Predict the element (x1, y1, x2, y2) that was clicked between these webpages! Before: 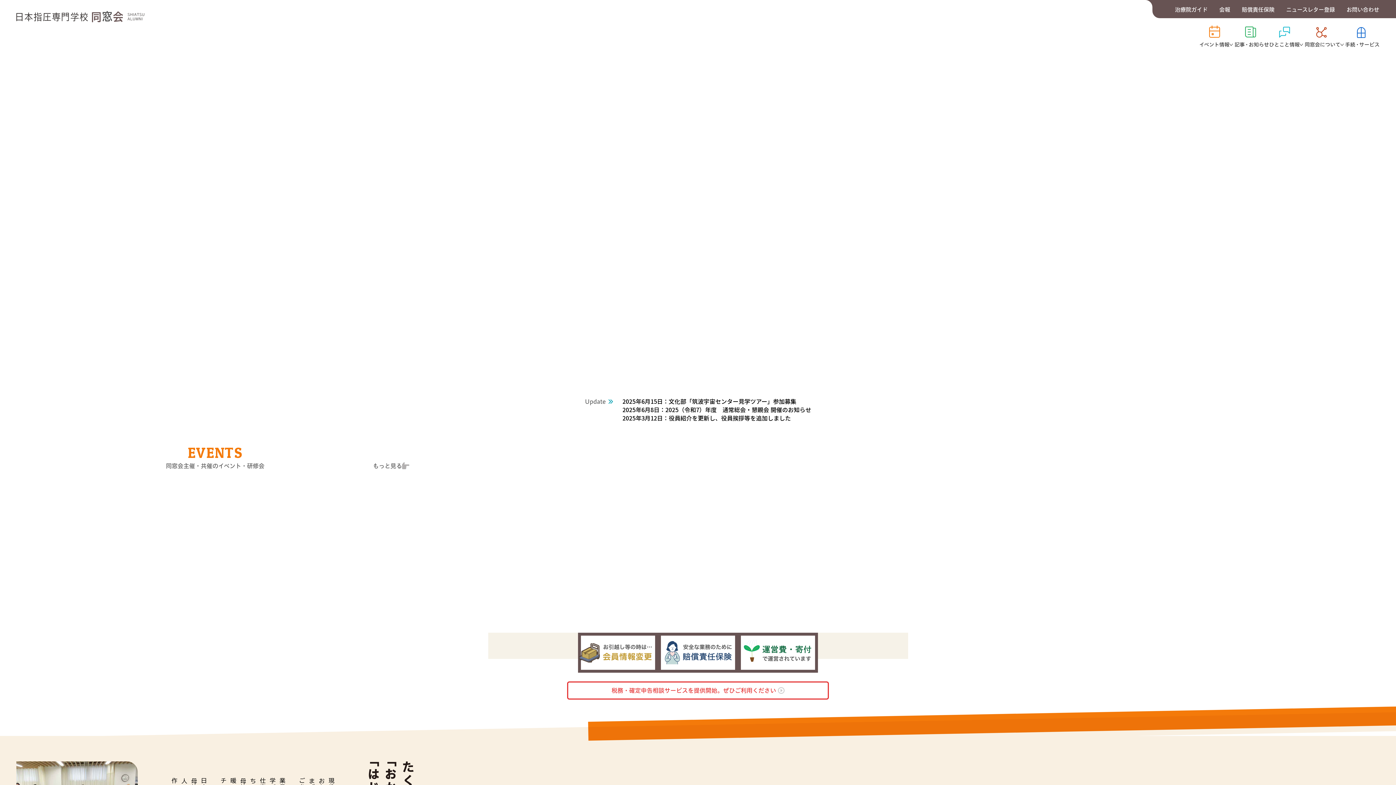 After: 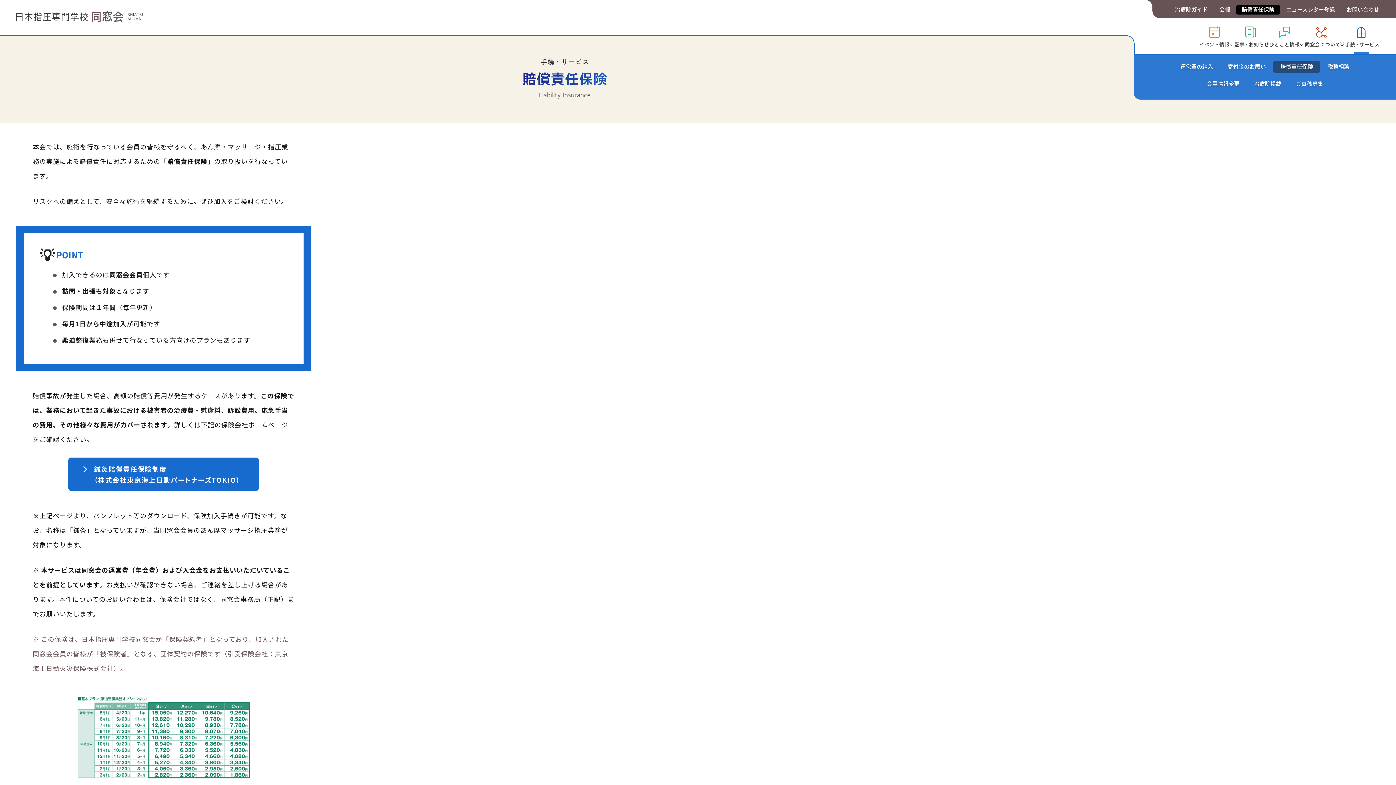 Action: label: 賠償責任保険 bbox: (1236, 5, 1280, 14)